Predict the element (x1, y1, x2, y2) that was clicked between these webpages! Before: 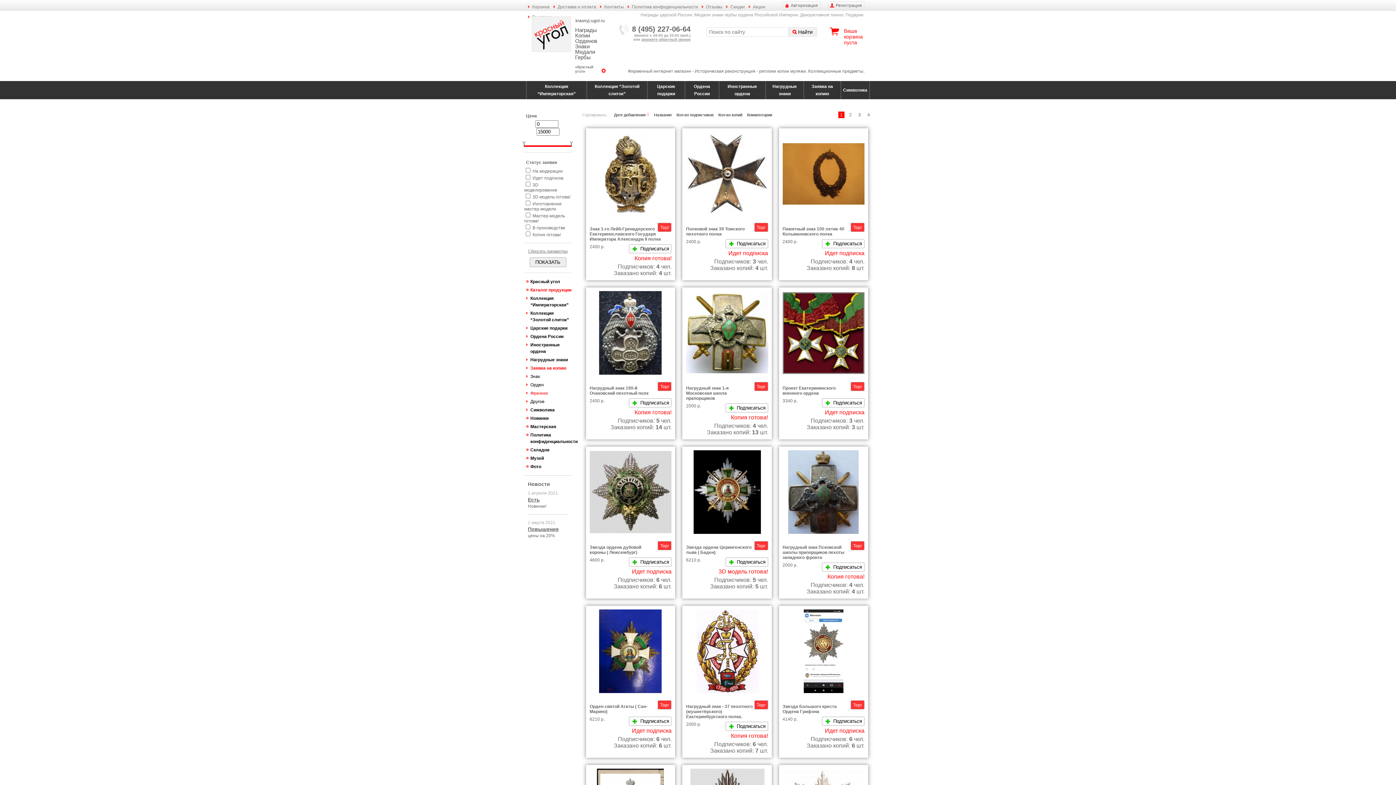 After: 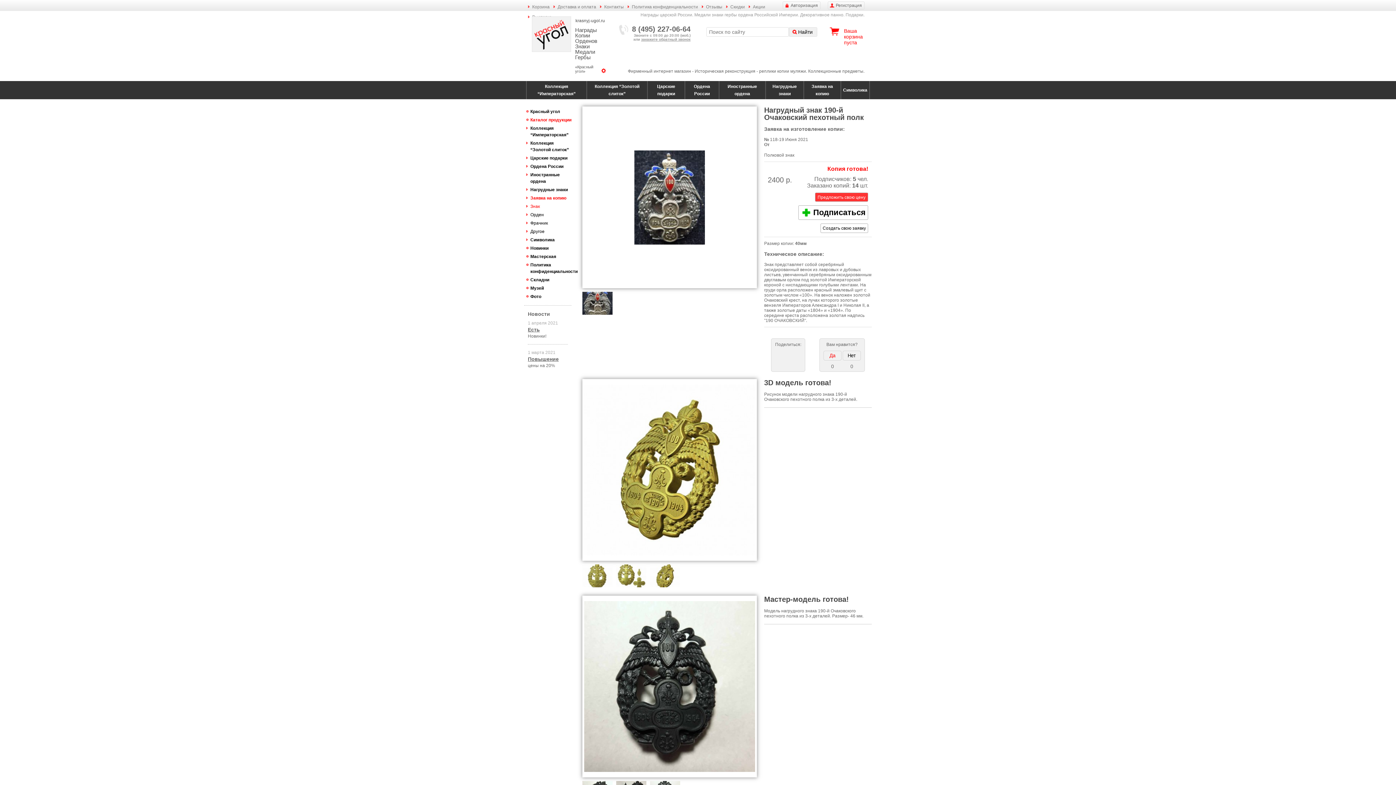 Action: bbox: (589, 374, 671, 396) label: Нагрудный знак 190-й Очаковский пехотный полк